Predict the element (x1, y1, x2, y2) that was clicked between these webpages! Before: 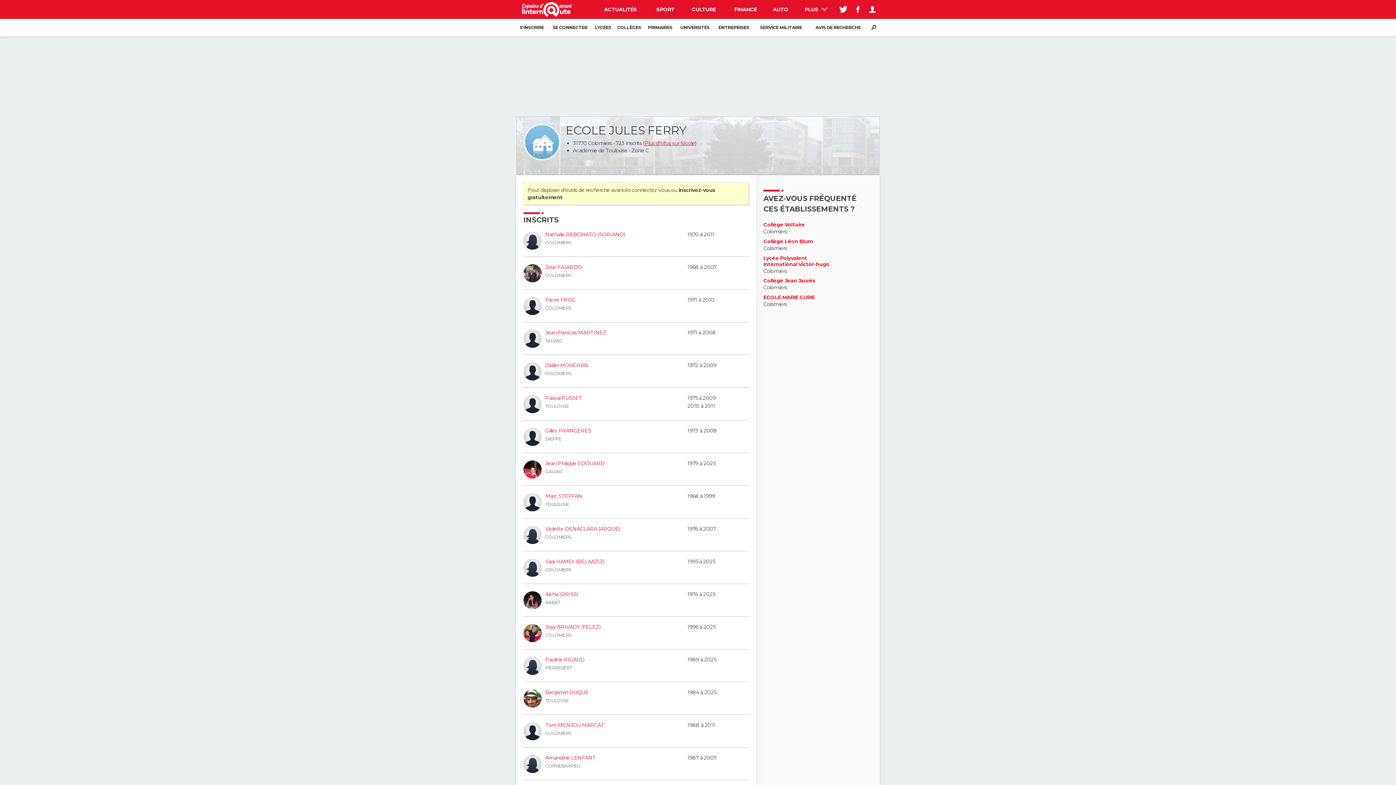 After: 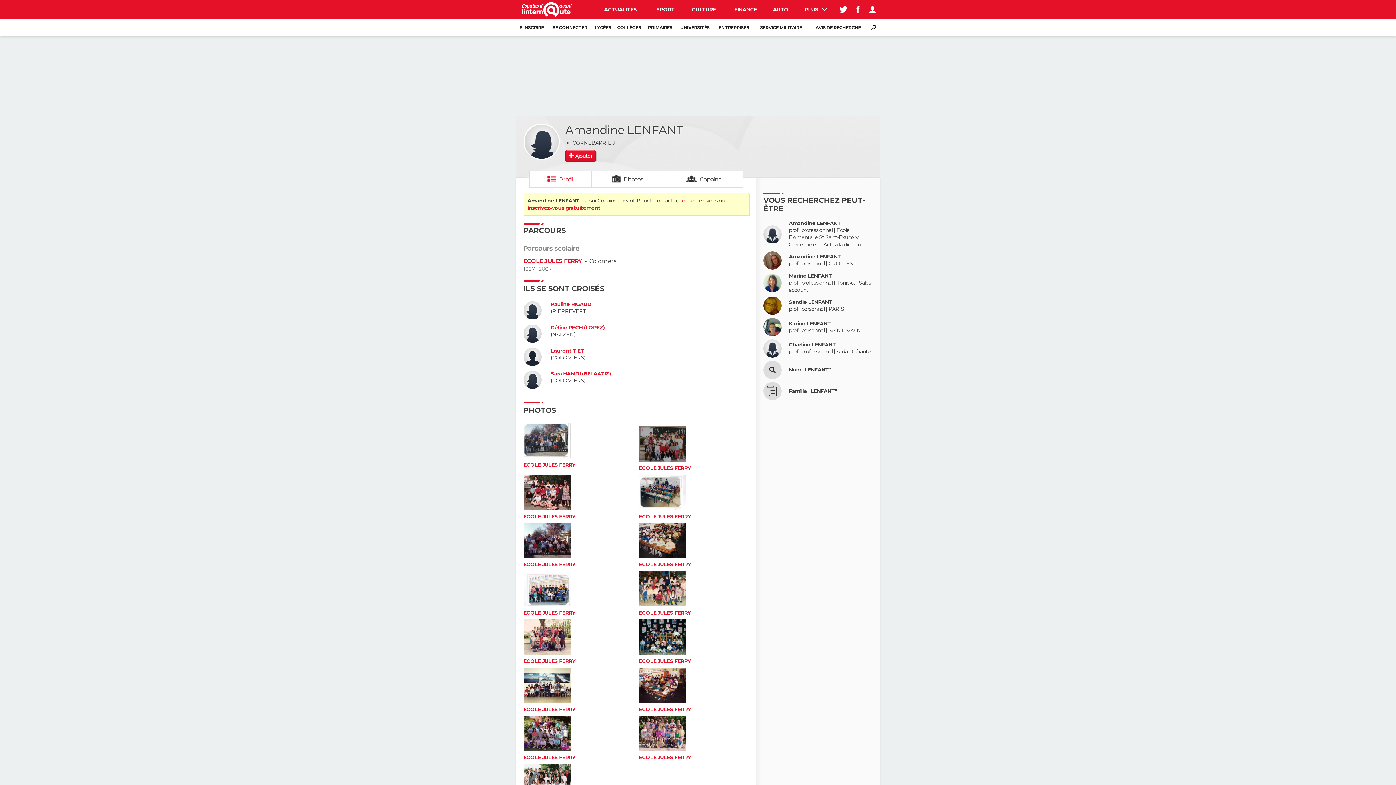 Action: label: Amandine LENFANT bbox: (545, 754, 596, 761)